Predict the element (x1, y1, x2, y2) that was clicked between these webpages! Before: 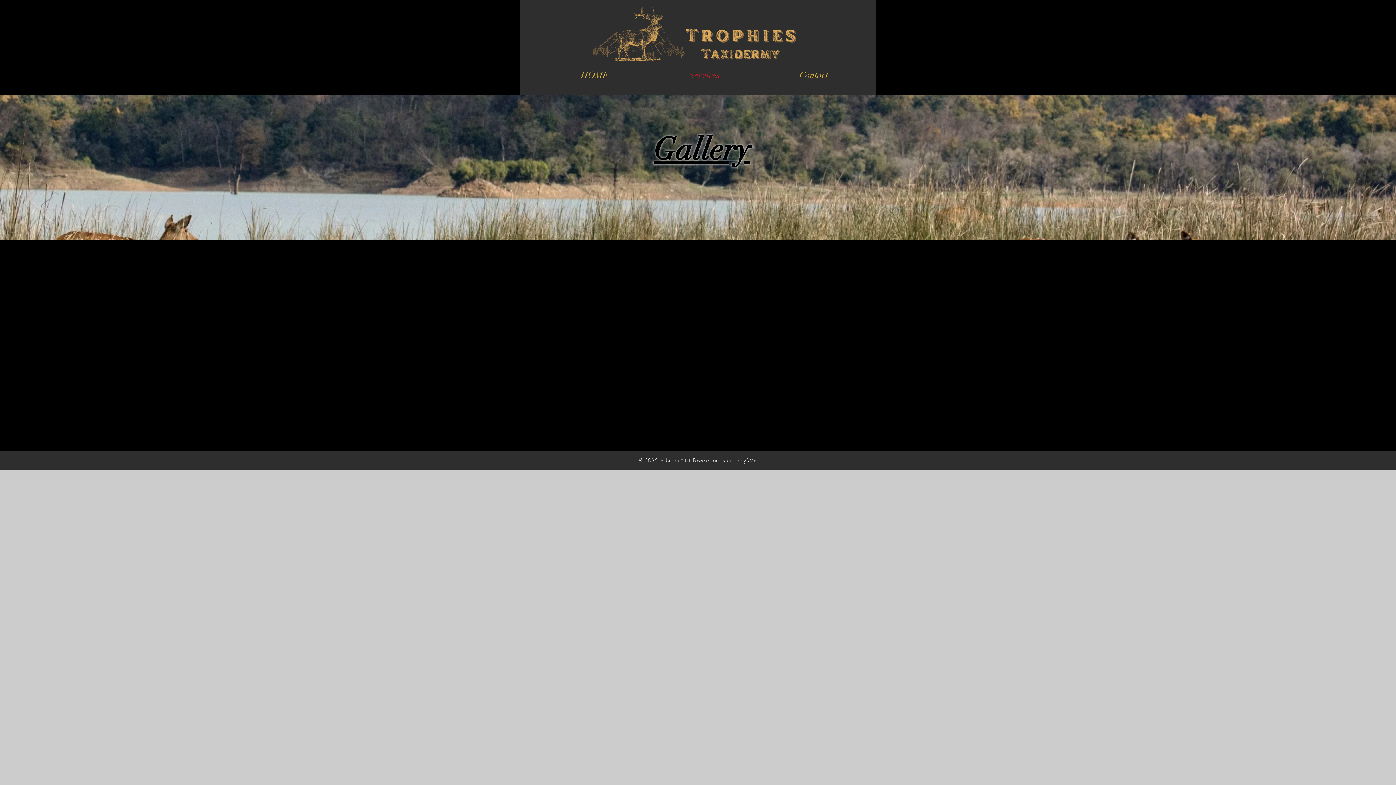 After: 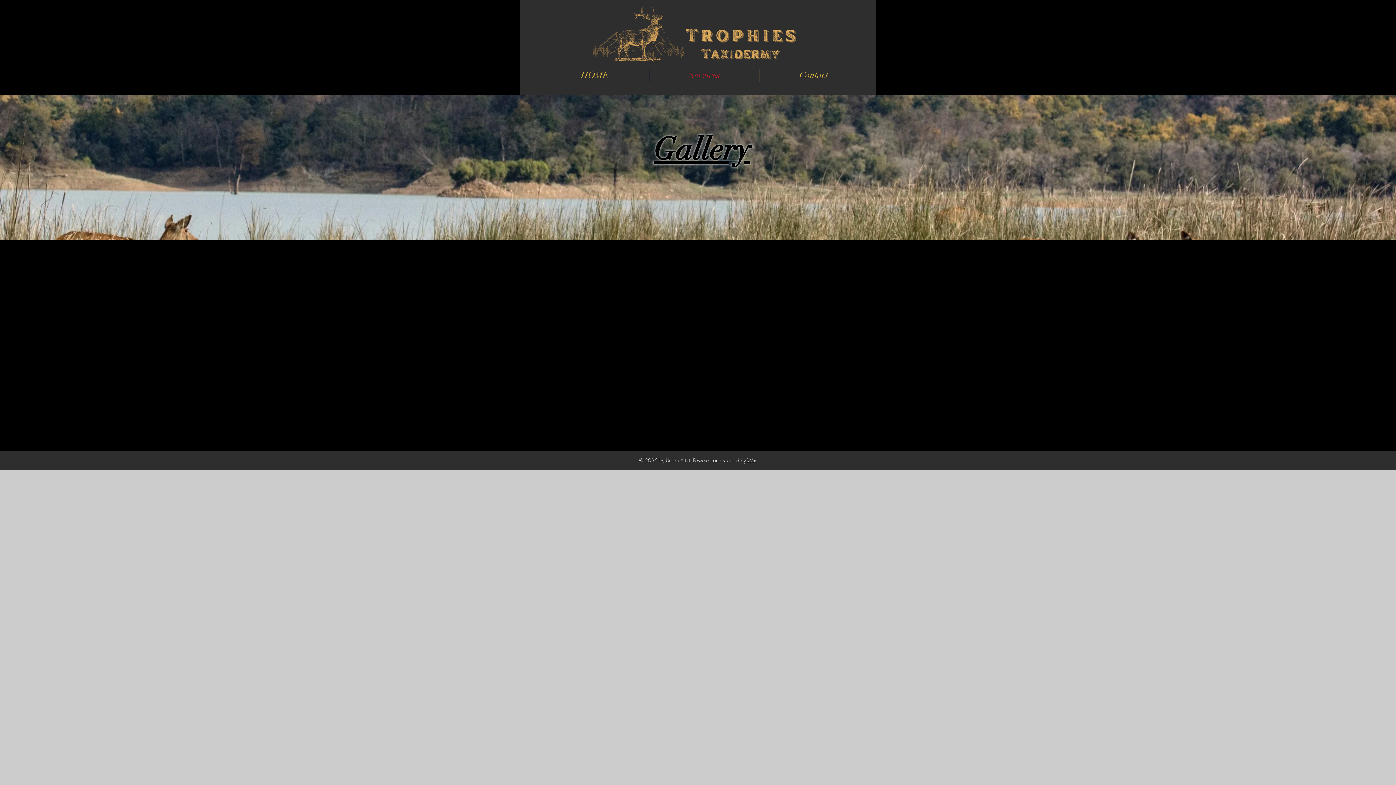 Action: bbox: (650, 68, 759, 81) label: Services